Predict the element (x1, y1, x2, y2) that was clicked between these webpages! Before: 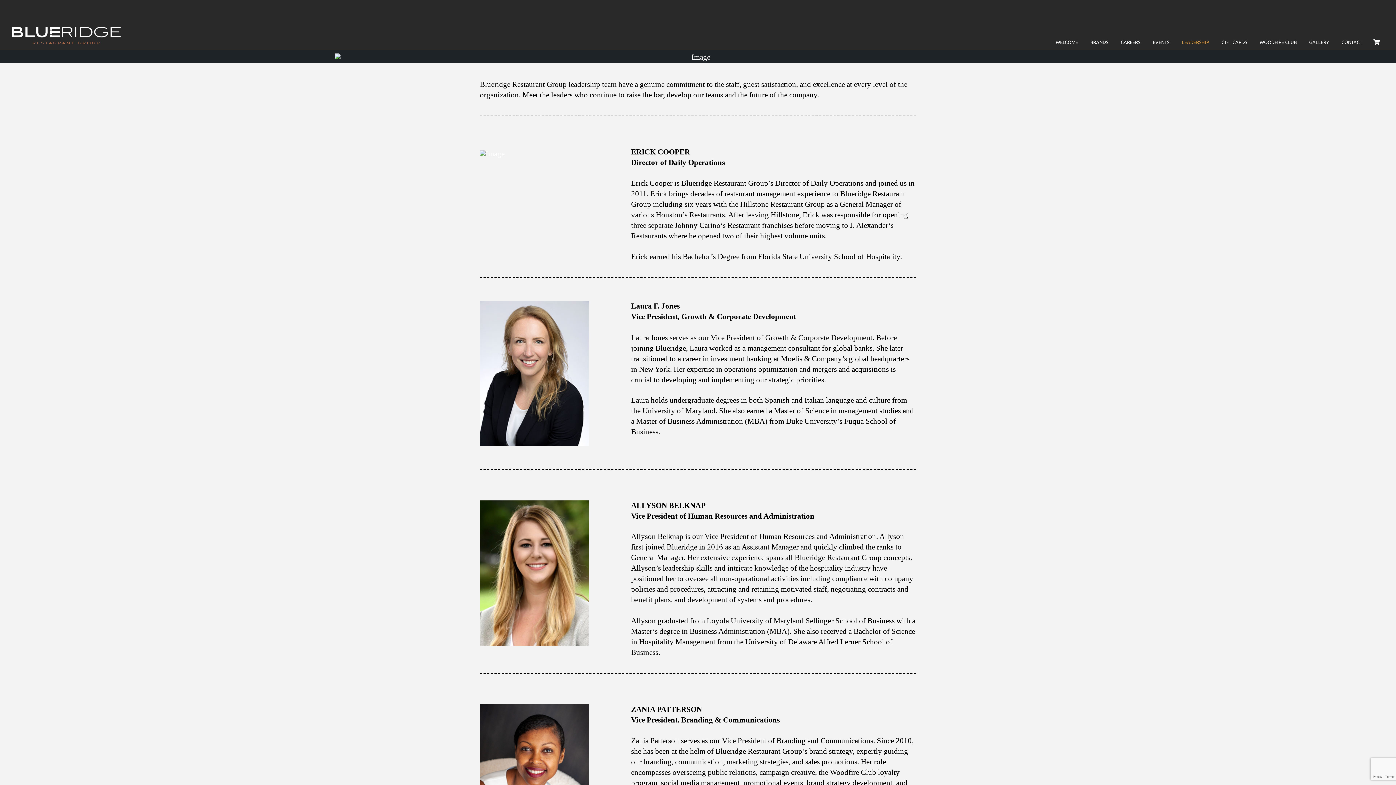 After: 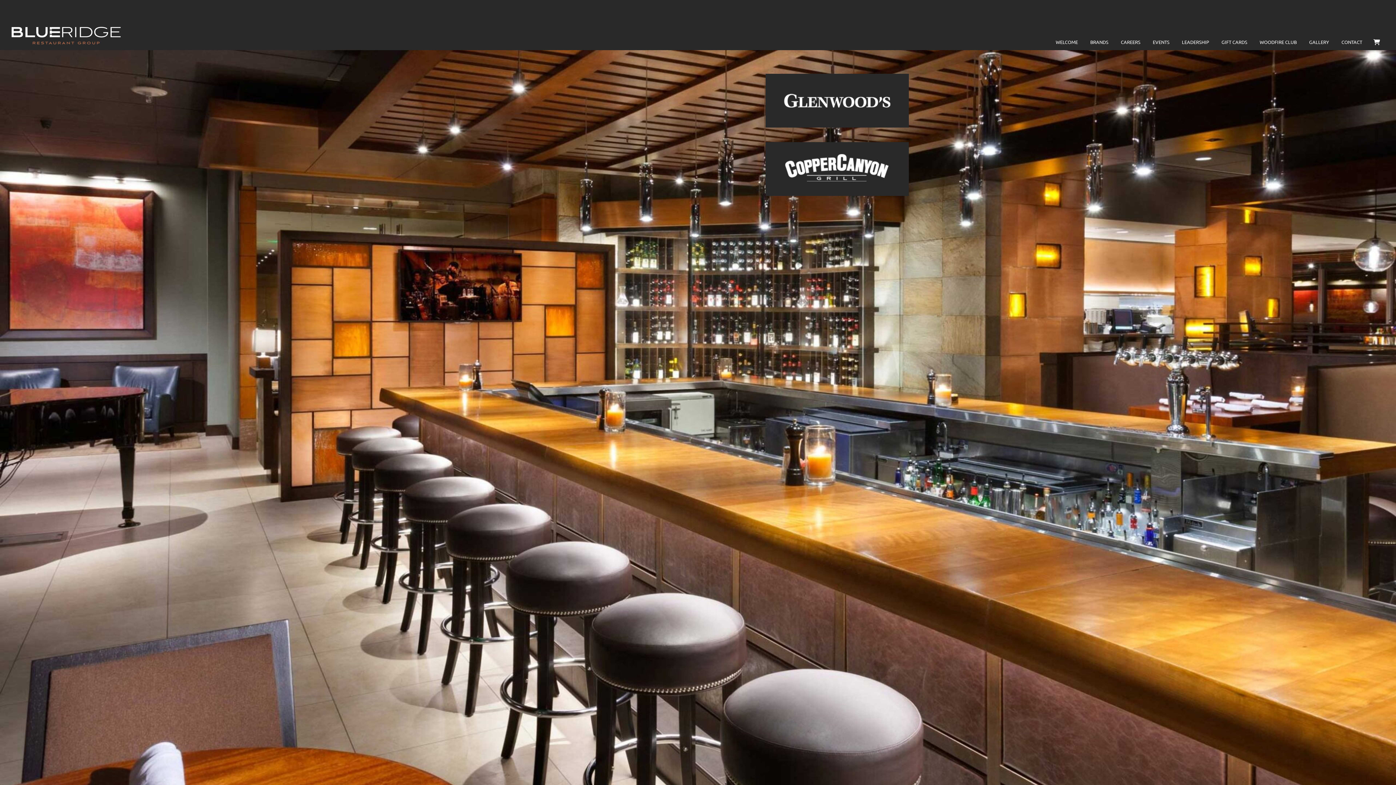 Action: bbox: (11, 27, 120, 44)